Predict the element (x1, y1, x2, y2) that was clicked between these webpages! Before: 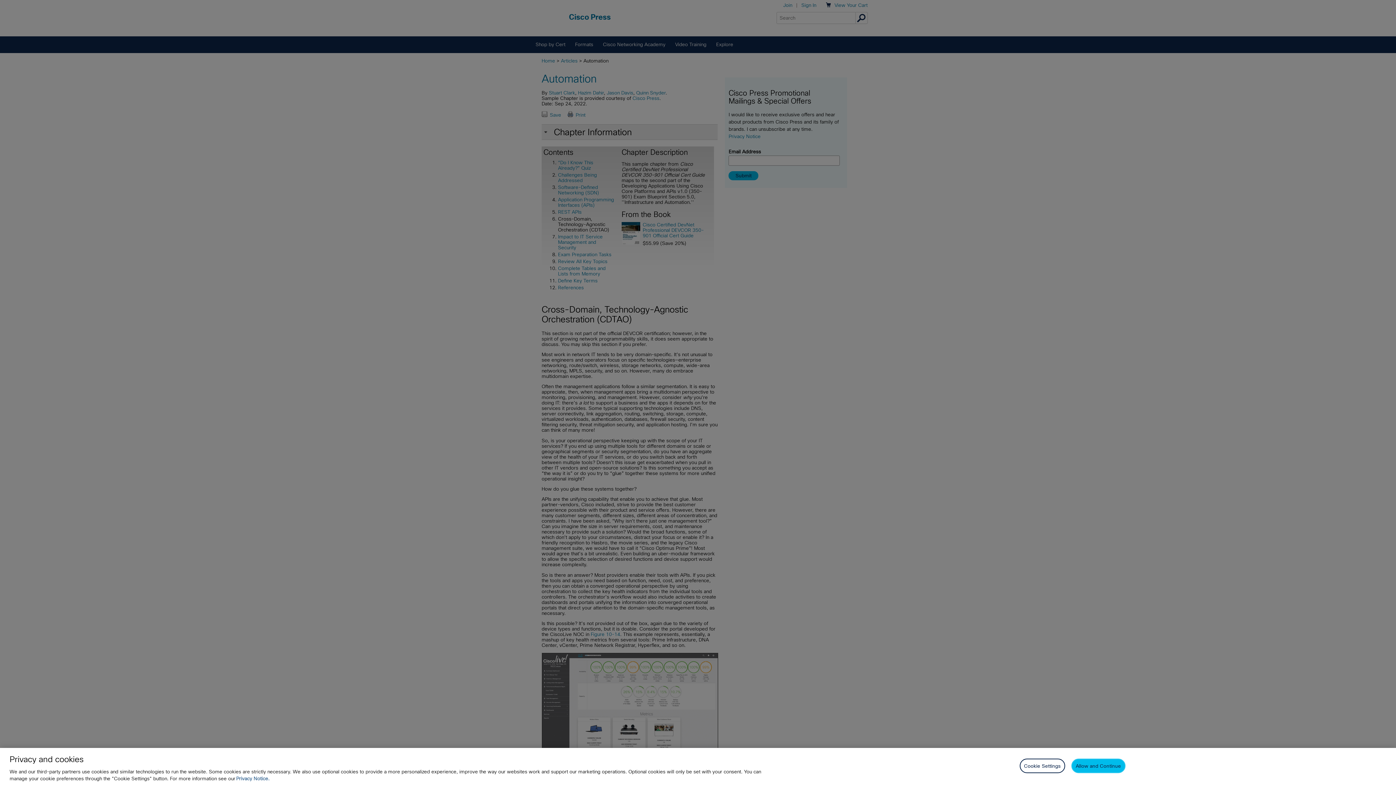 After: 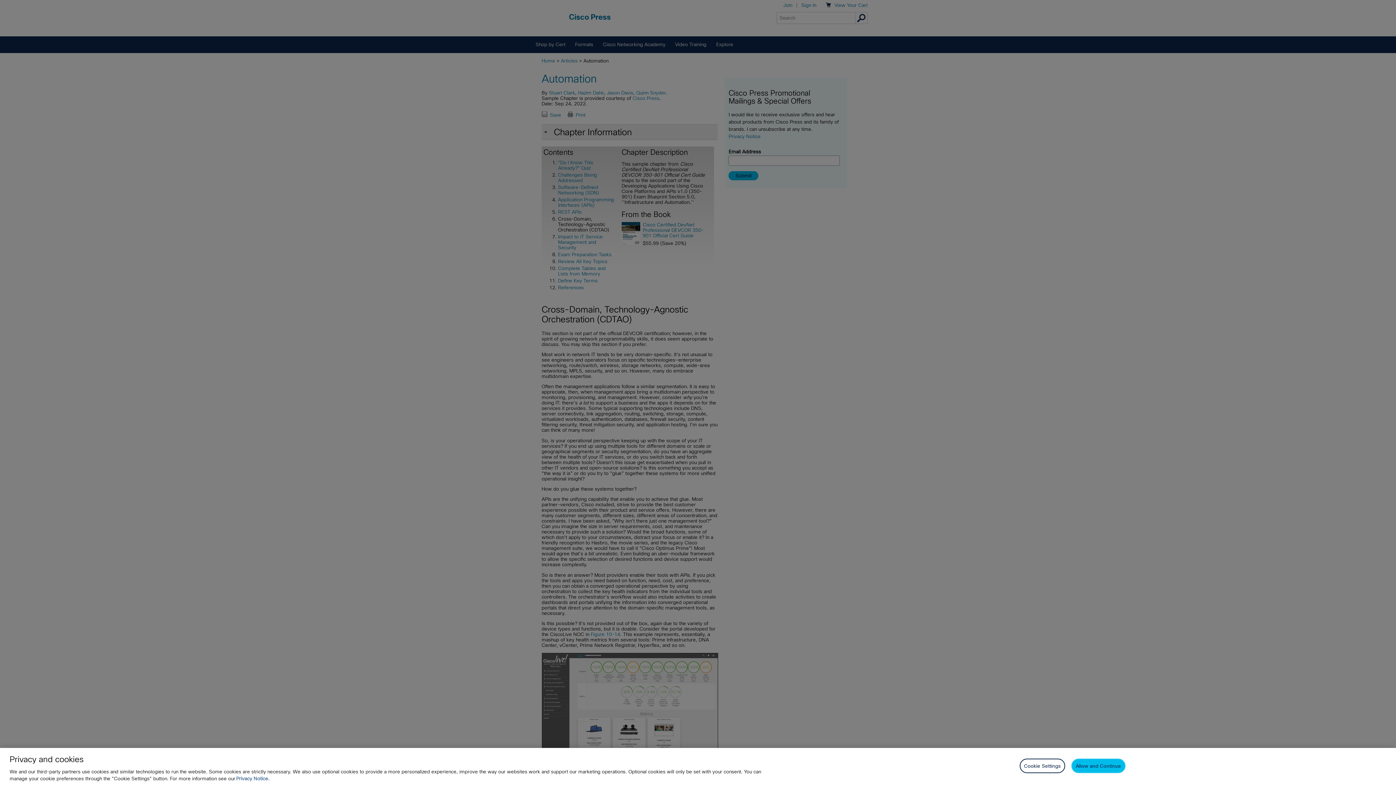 Action: label: Privacy Notice, opens in a new tab bbox: (236, 776, 269, 781)